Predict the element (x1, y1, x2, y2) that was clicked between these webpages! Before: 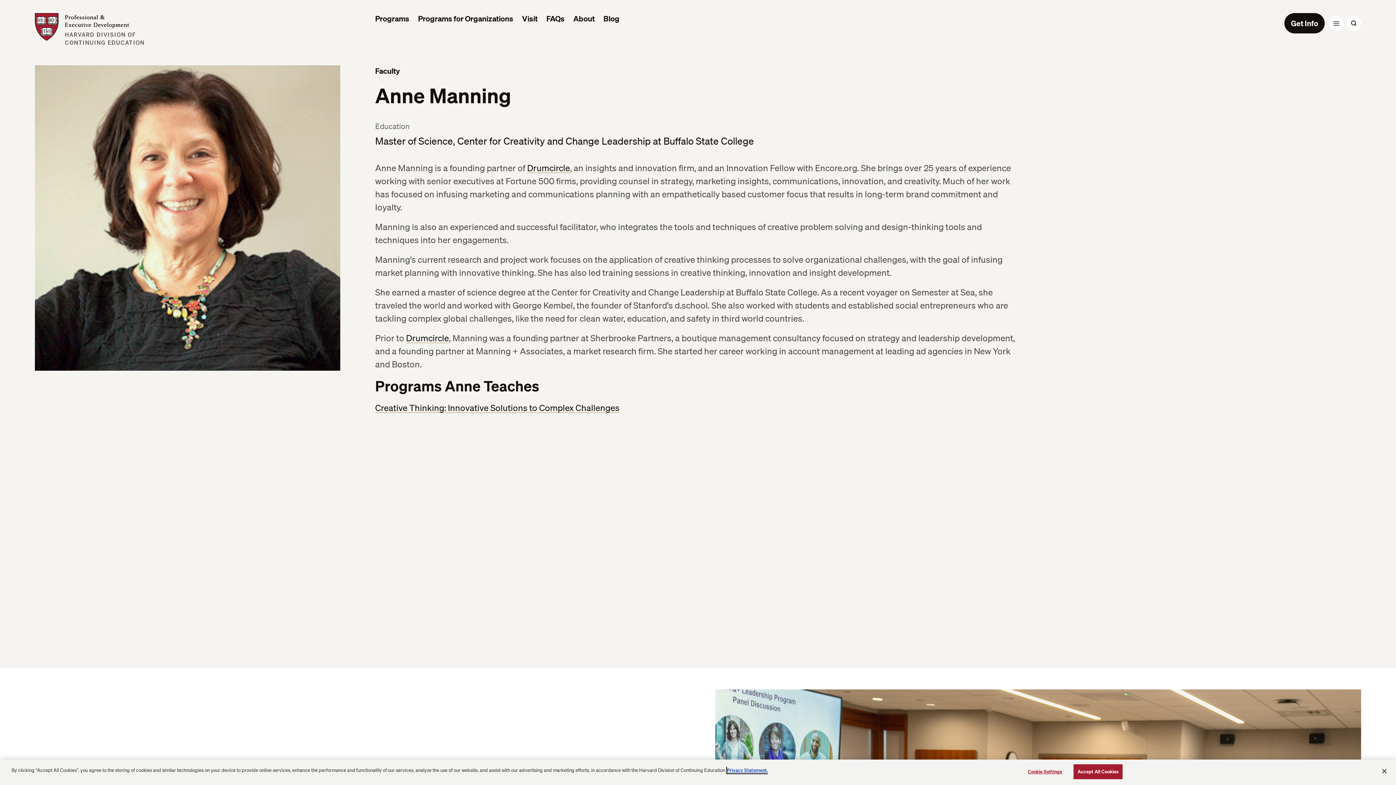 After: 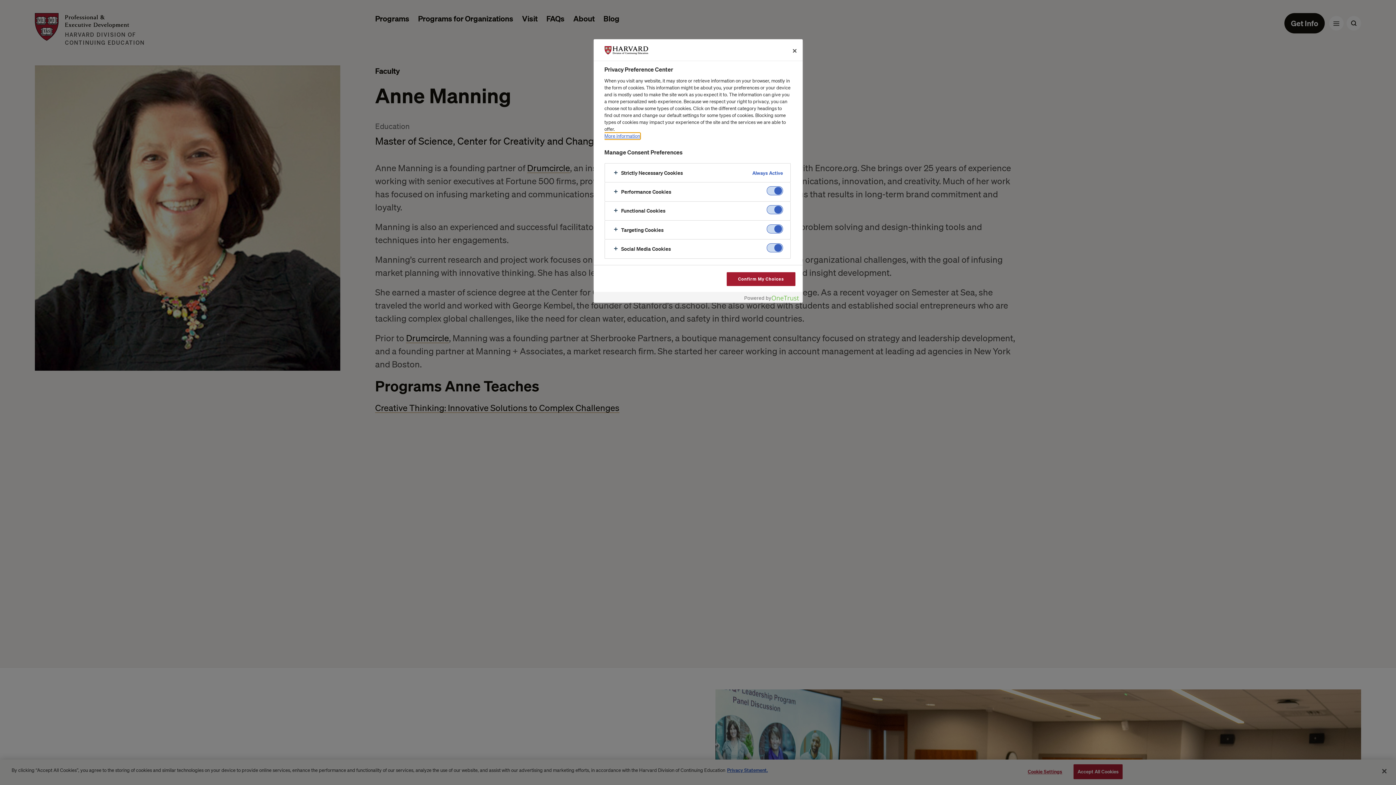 Action: label: Cookie Settings bbox: (1022, 765, 1068, 779)